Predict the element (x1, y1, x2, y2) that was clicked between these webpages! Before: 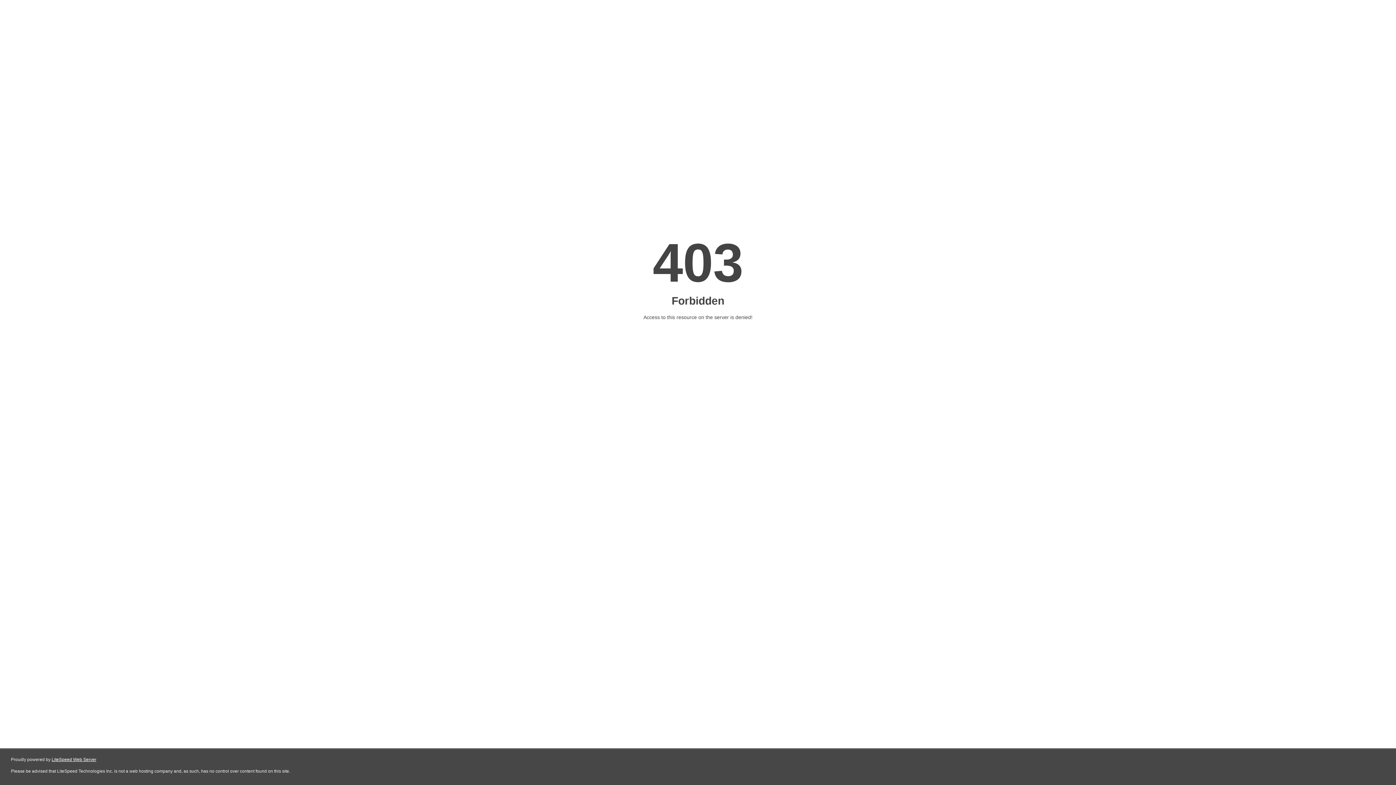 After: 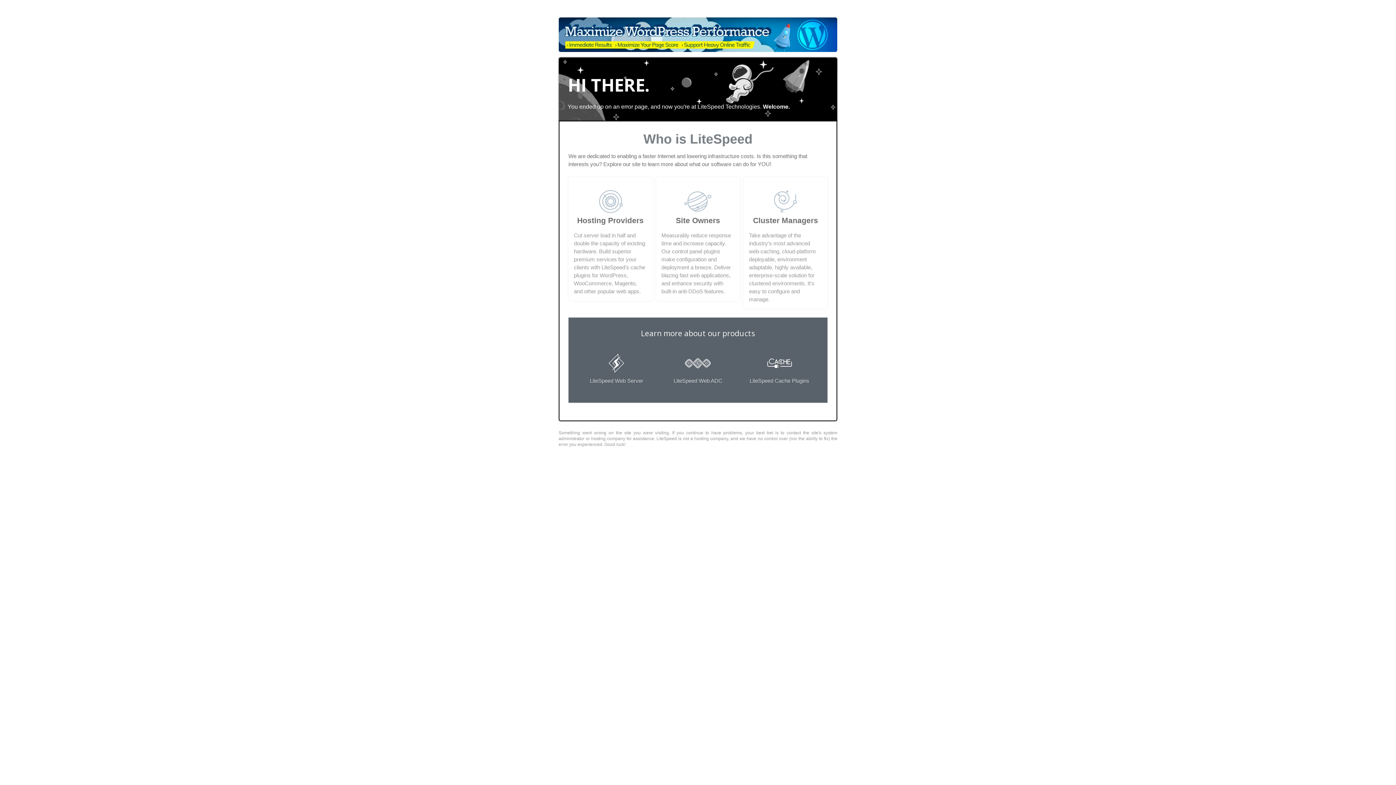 Action: bbox: (51, 757, 96, 762) label: LiteSpeed Web Server